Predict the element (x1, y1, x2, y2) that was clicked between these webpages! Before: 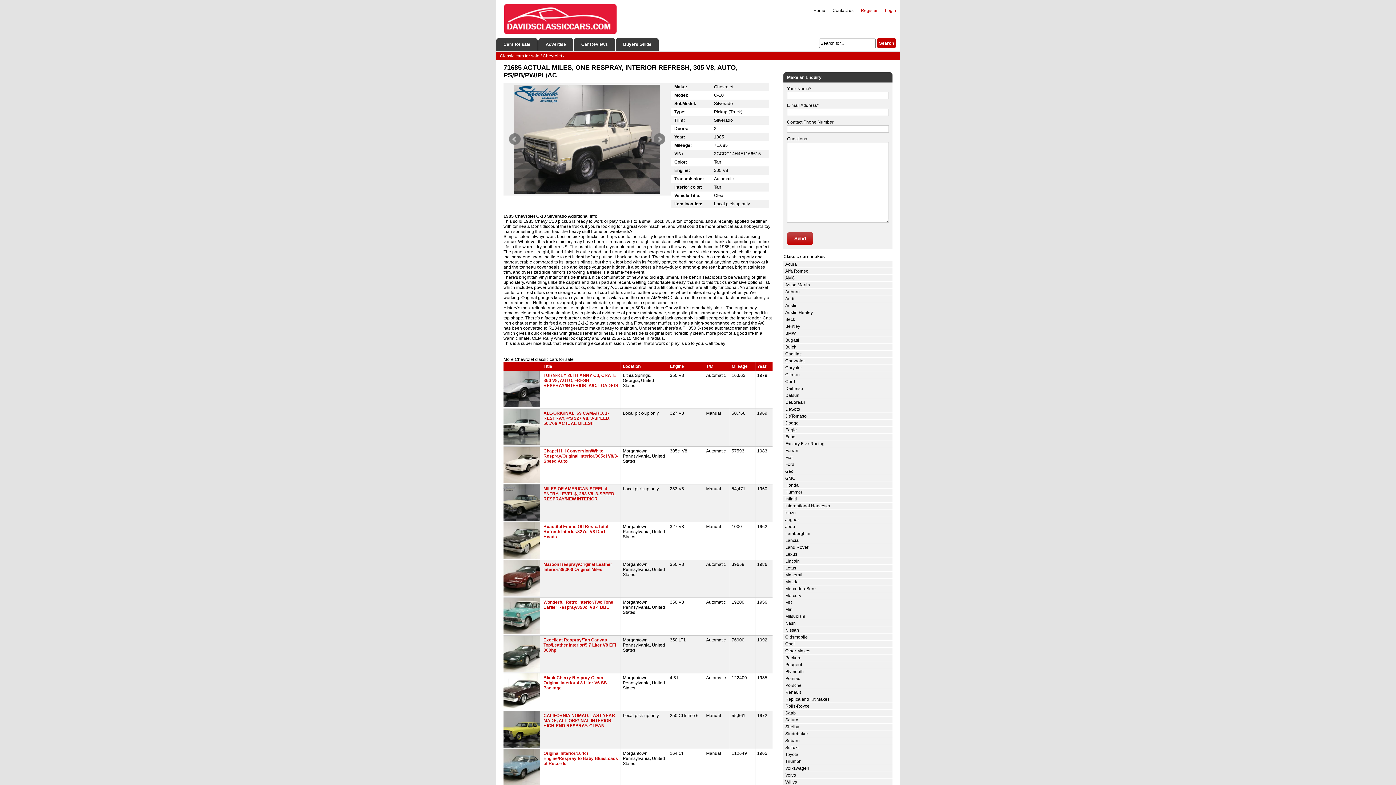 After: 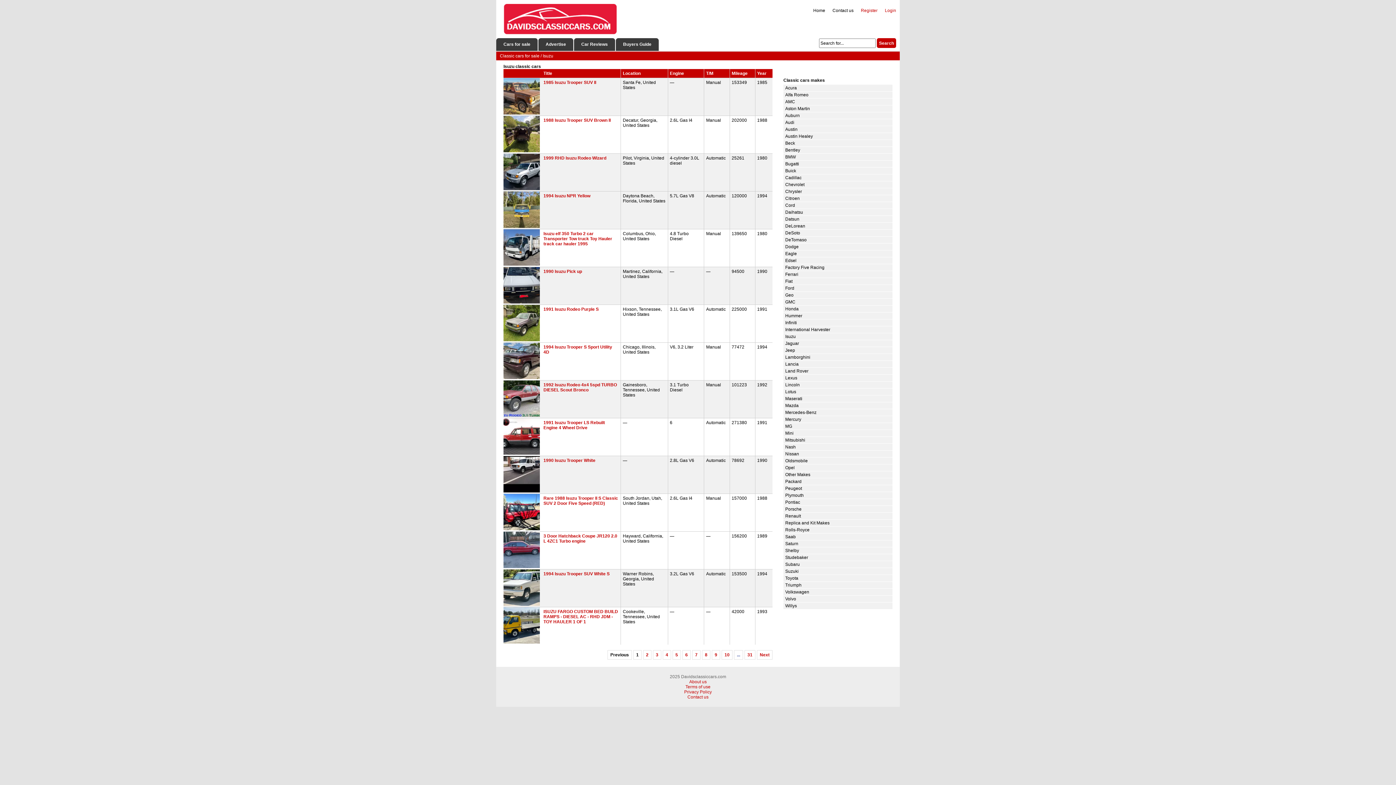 Action: bbox: (785, 510, 796, 515) label: Isuzu